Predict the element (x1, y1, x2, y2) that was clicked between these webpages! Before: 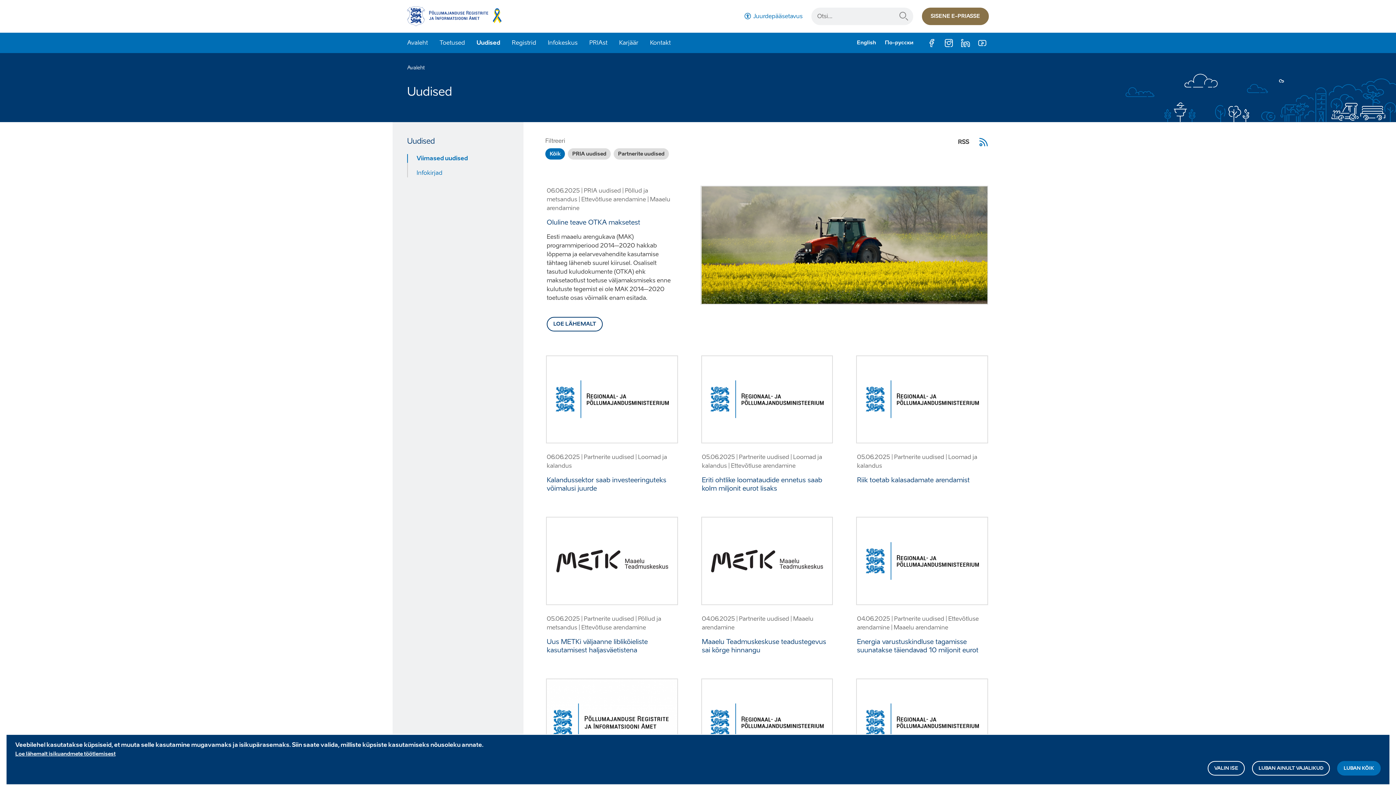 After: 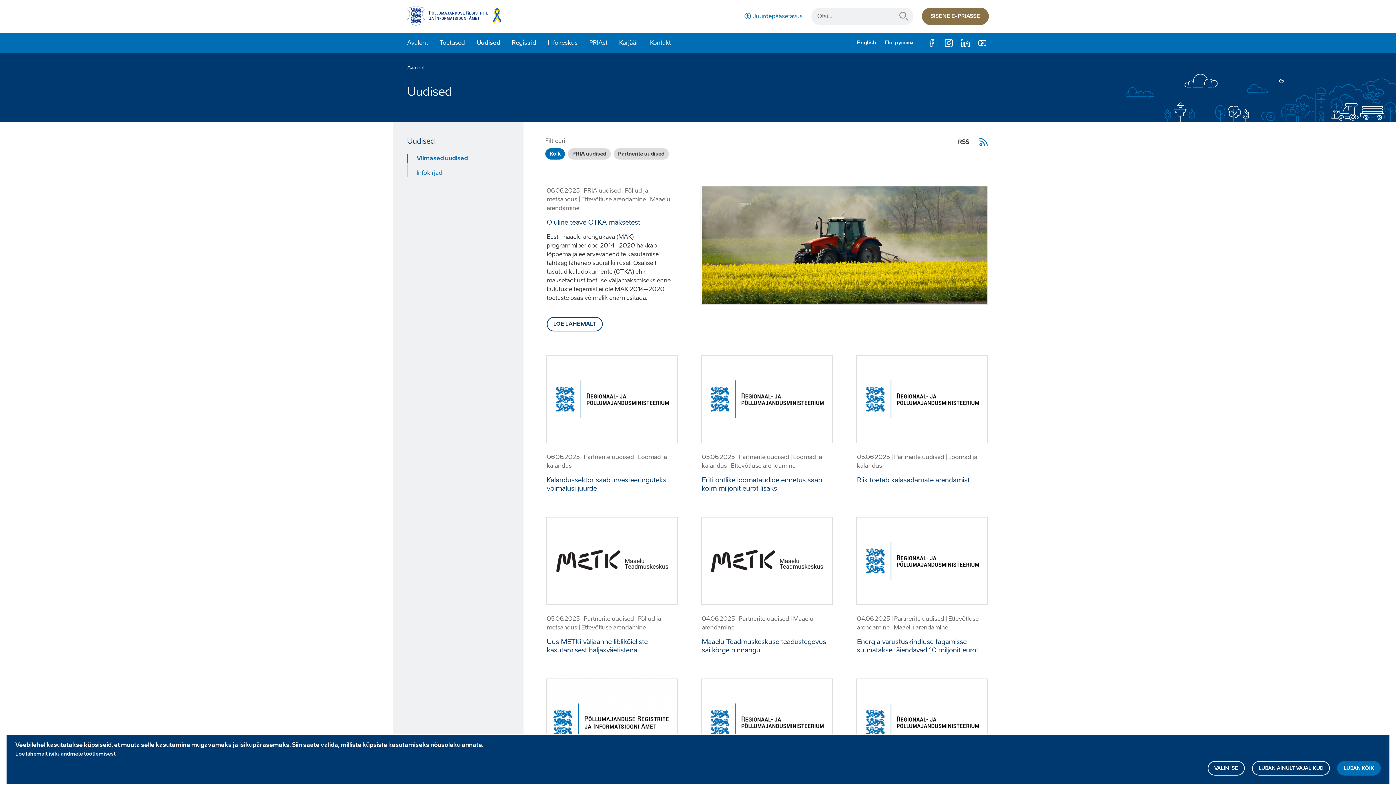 Action: bbox: (470, 36, 506, 49) label: Uudised